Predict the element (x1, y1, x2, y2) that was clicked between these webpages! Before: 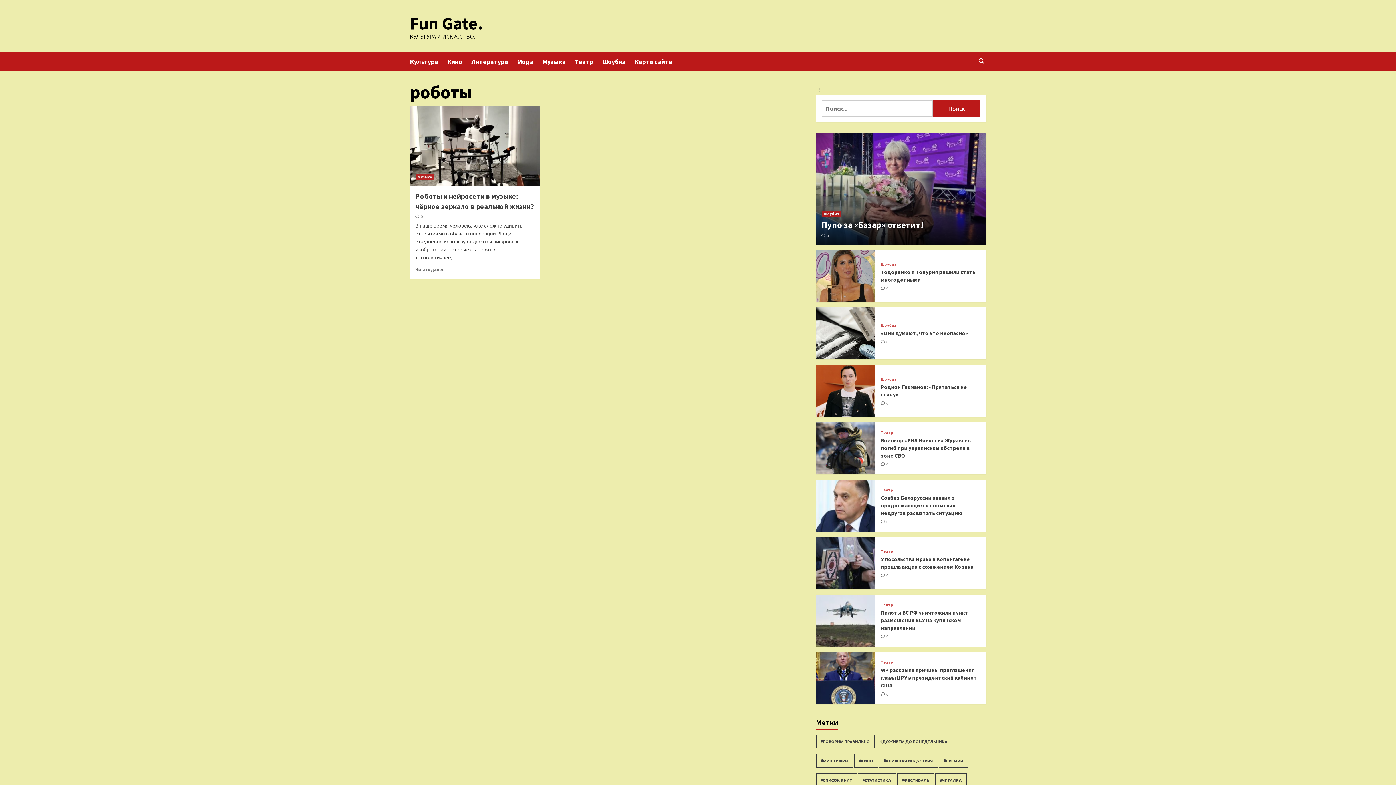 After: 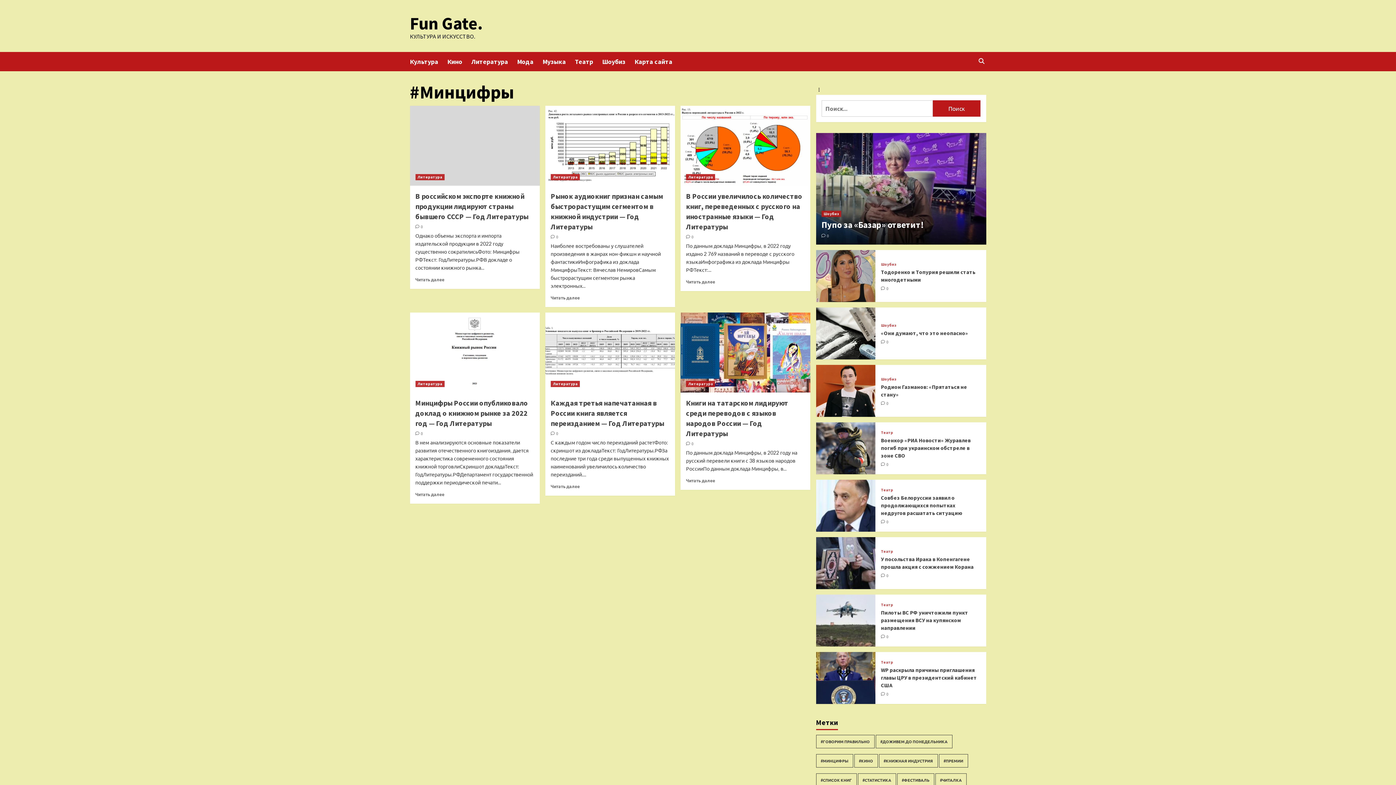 Action: bbox: (816, 754, 853, 768) label: #Минцифры (6 элементов)